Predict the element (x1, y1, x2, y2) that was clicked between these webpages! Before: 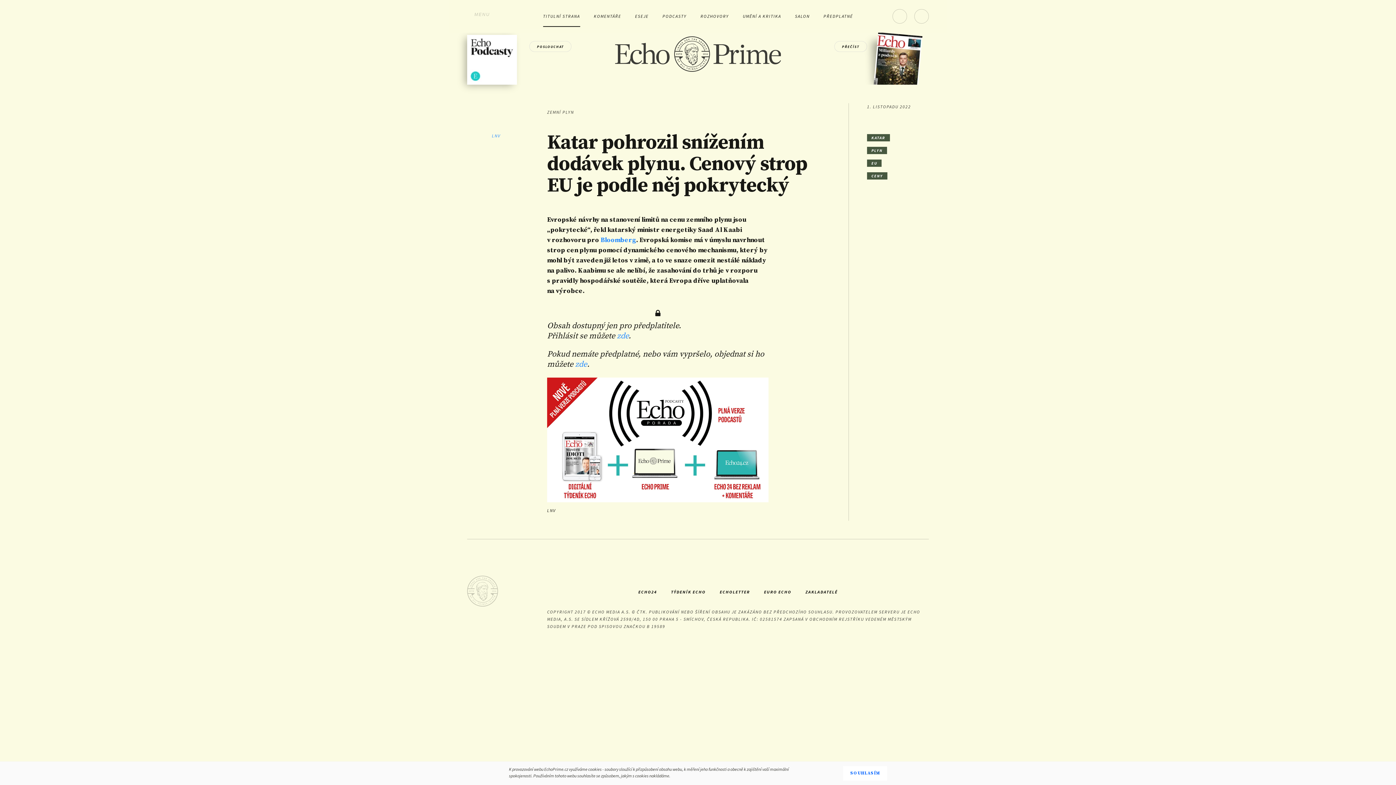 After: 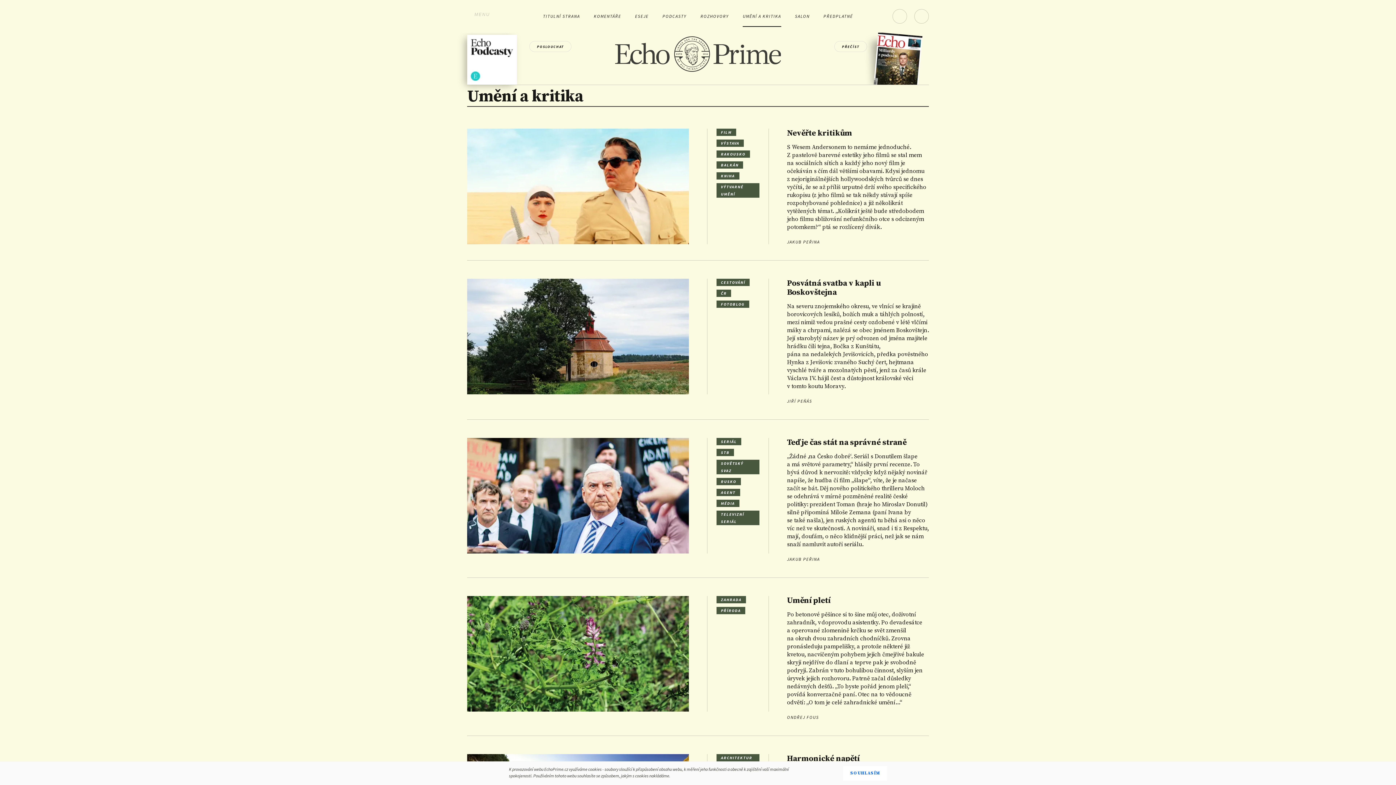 Action: label: UMĚNÍ A KRITIKA bbox: (743, 6, 781, 26)